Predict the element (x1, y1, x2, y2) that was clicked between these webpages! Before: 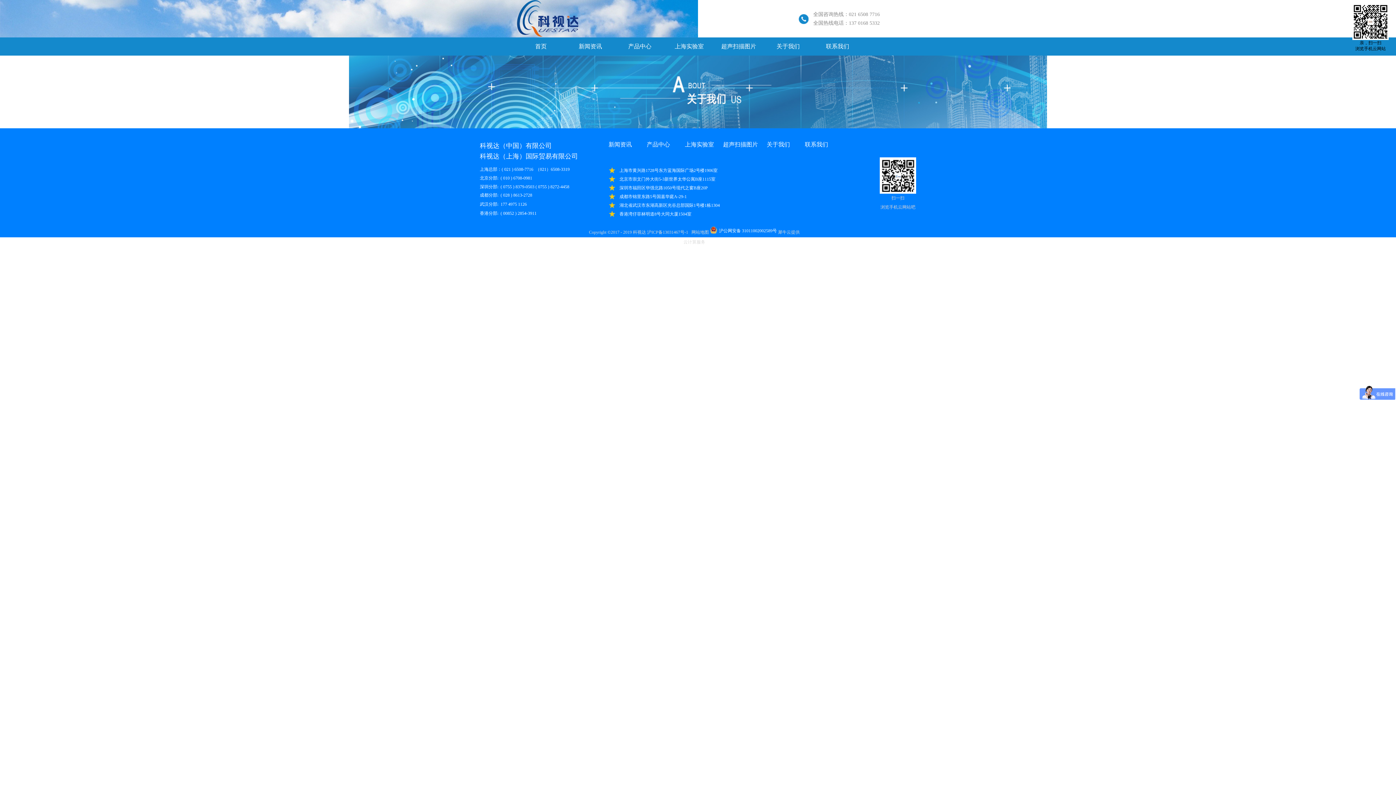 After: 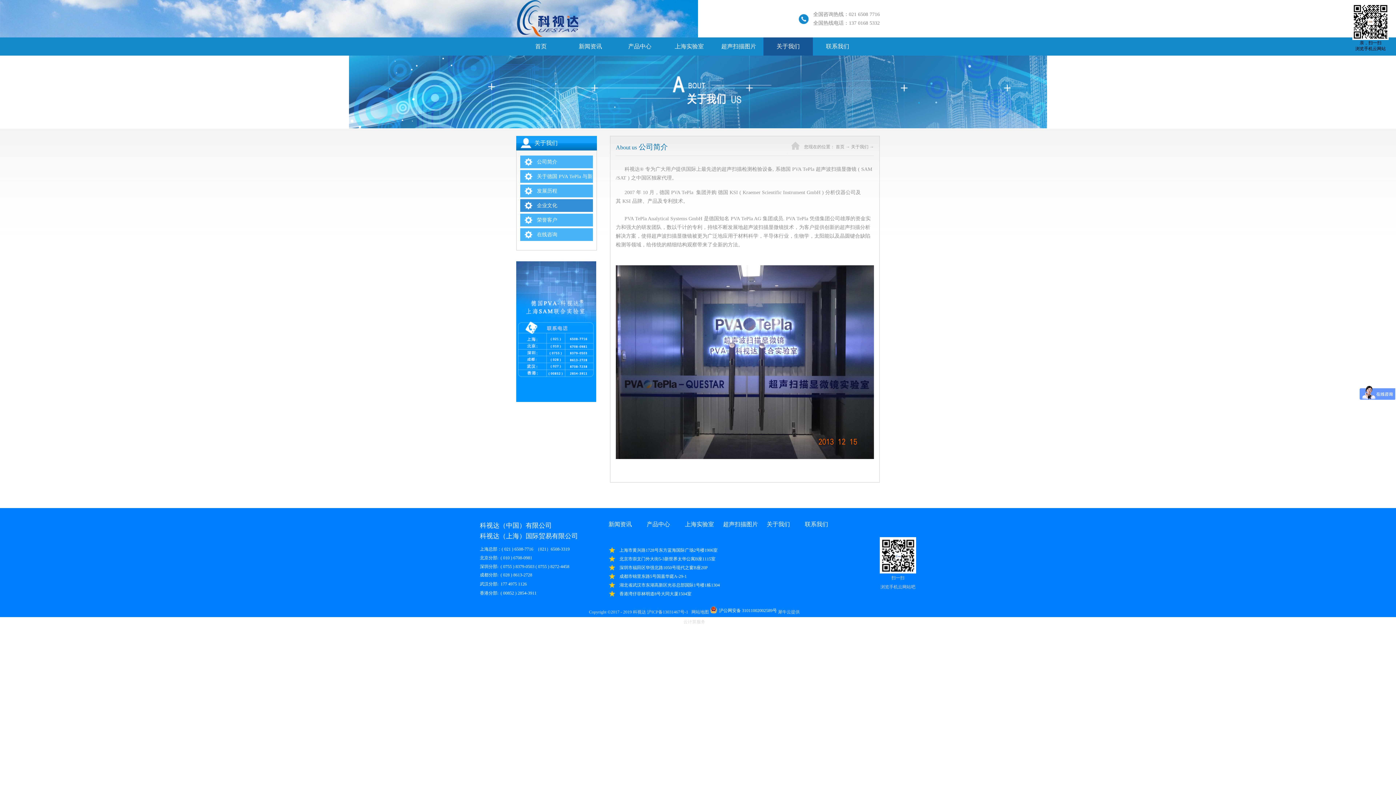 Action: label: 关于我们 bbox: (763, 37, 813, 55)